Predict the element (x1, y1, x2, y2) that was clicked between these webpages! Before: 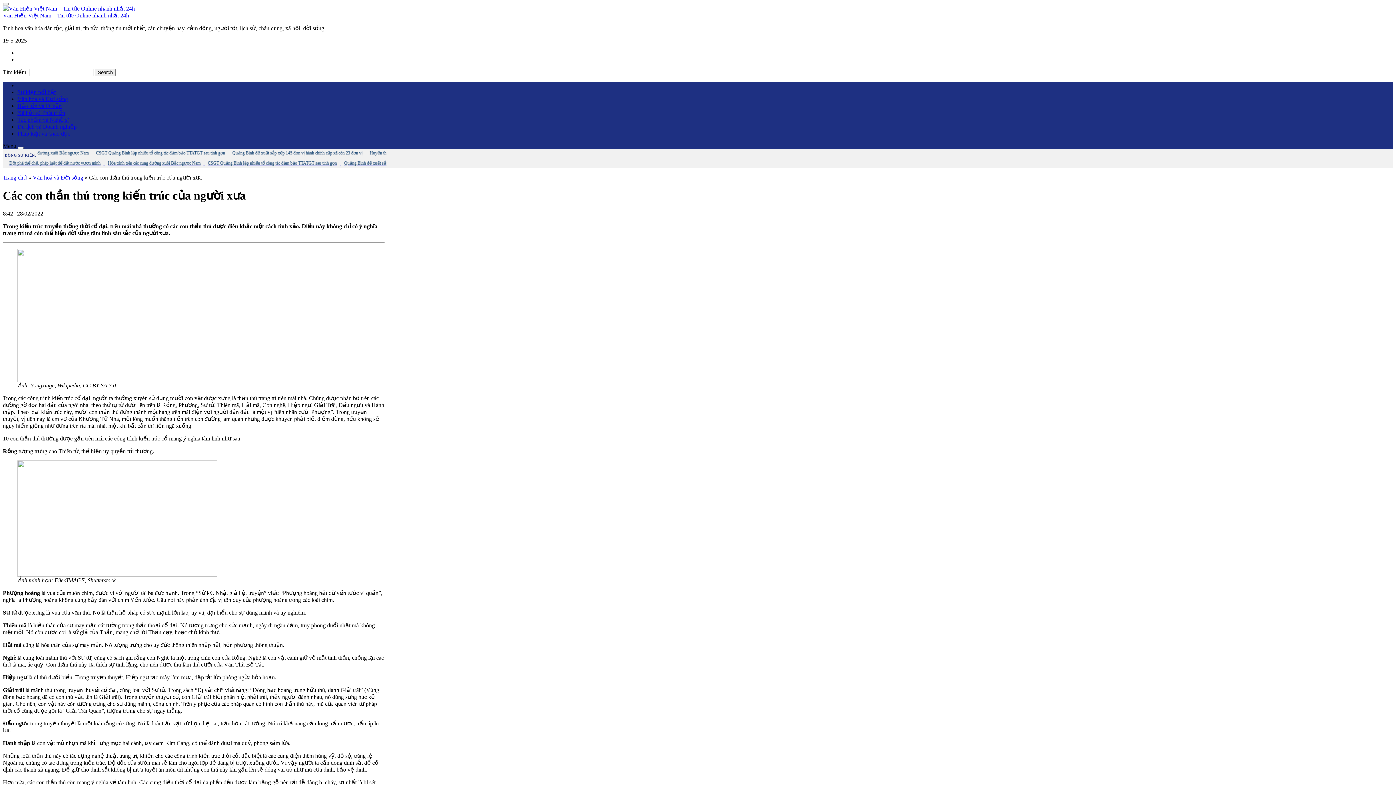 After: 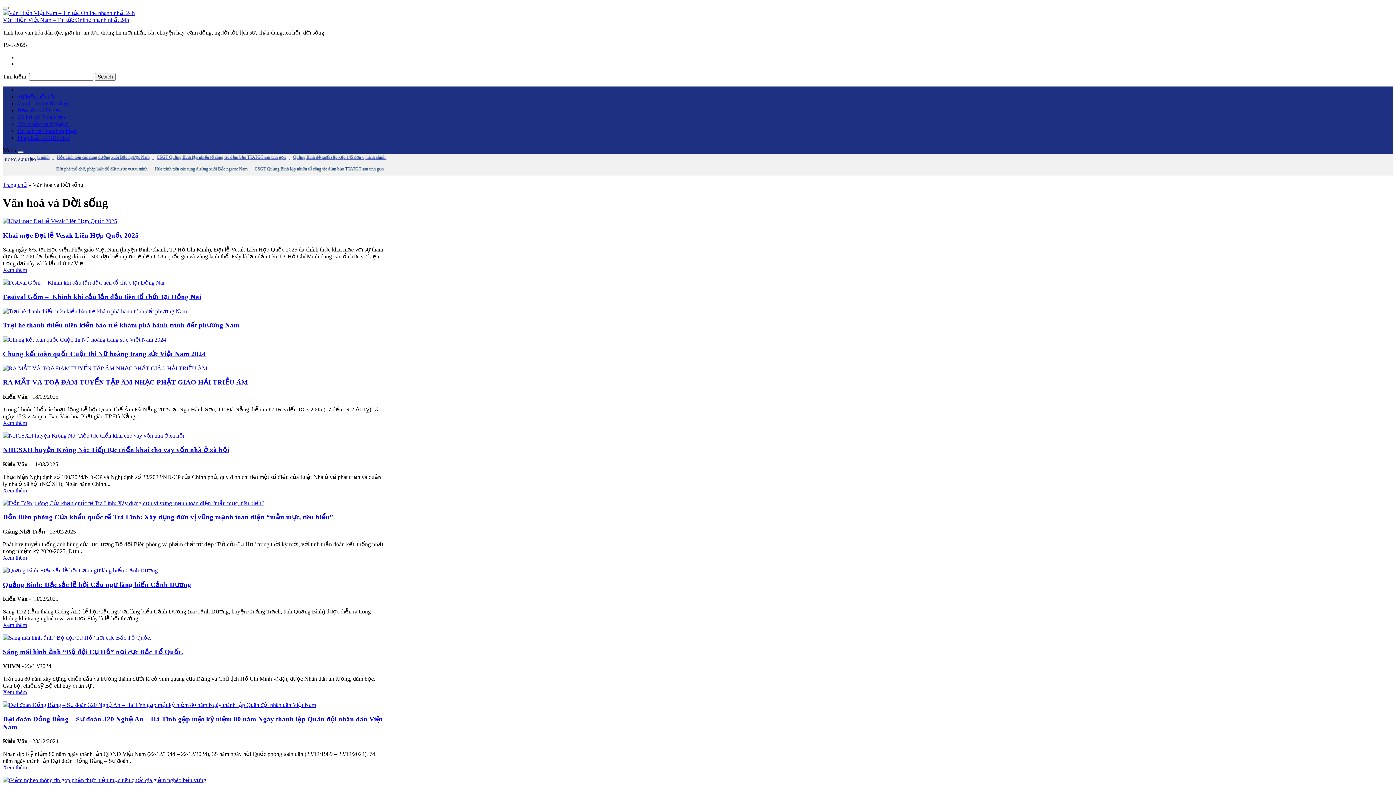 Action: label: Văn hoá và Đời sống bbox: (17, 96, 68, 102)